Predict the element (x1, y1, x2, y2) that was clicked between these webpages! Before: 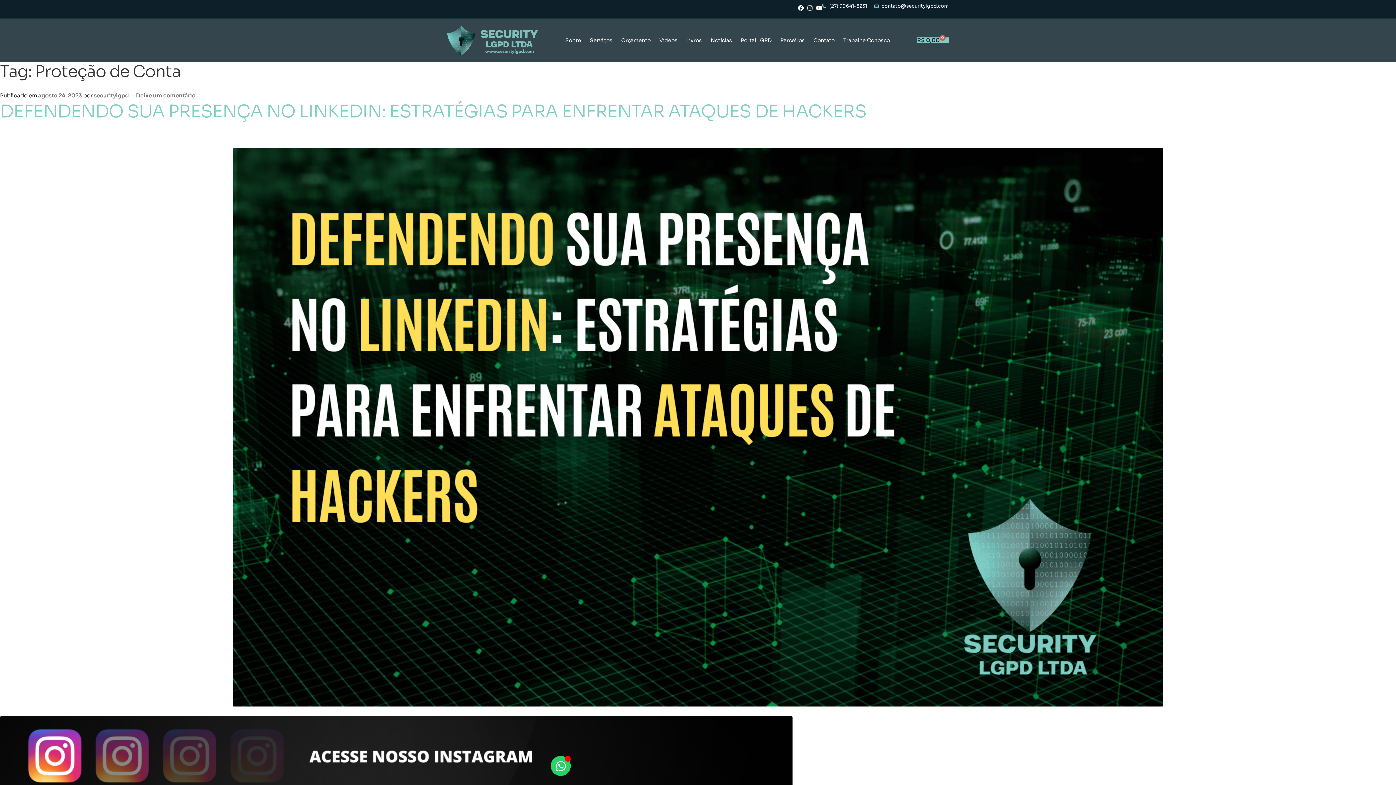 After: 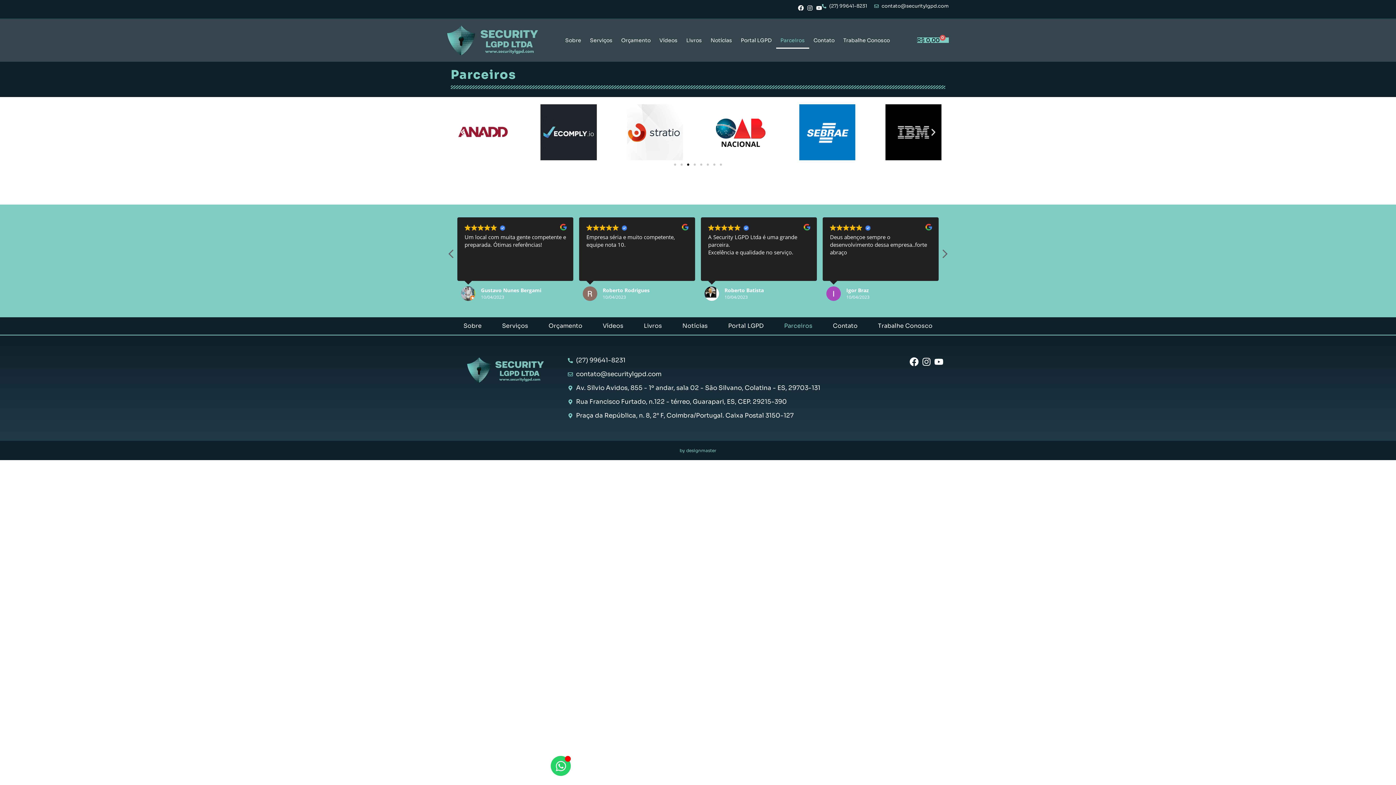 Action: bbox: (776, 32, 809, 48) label: Parceiros